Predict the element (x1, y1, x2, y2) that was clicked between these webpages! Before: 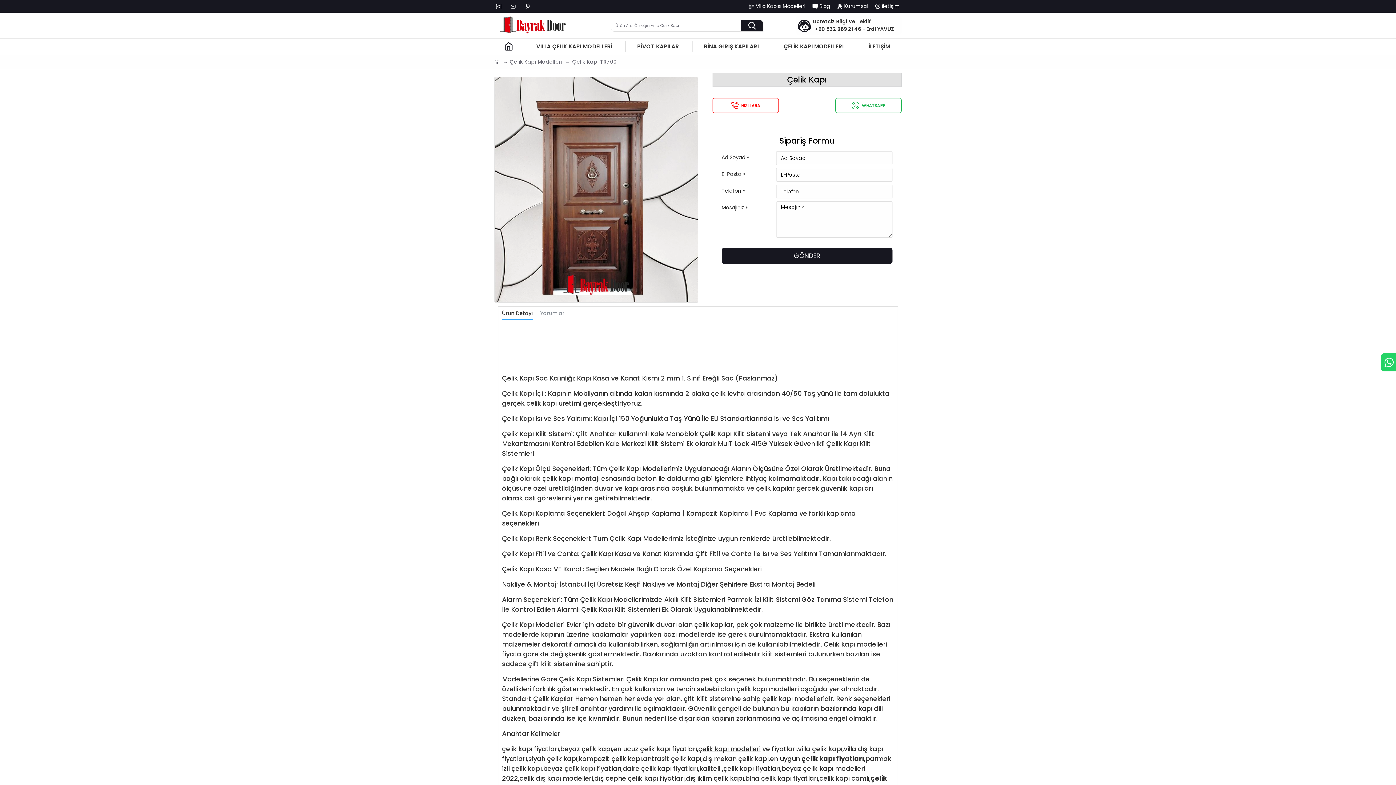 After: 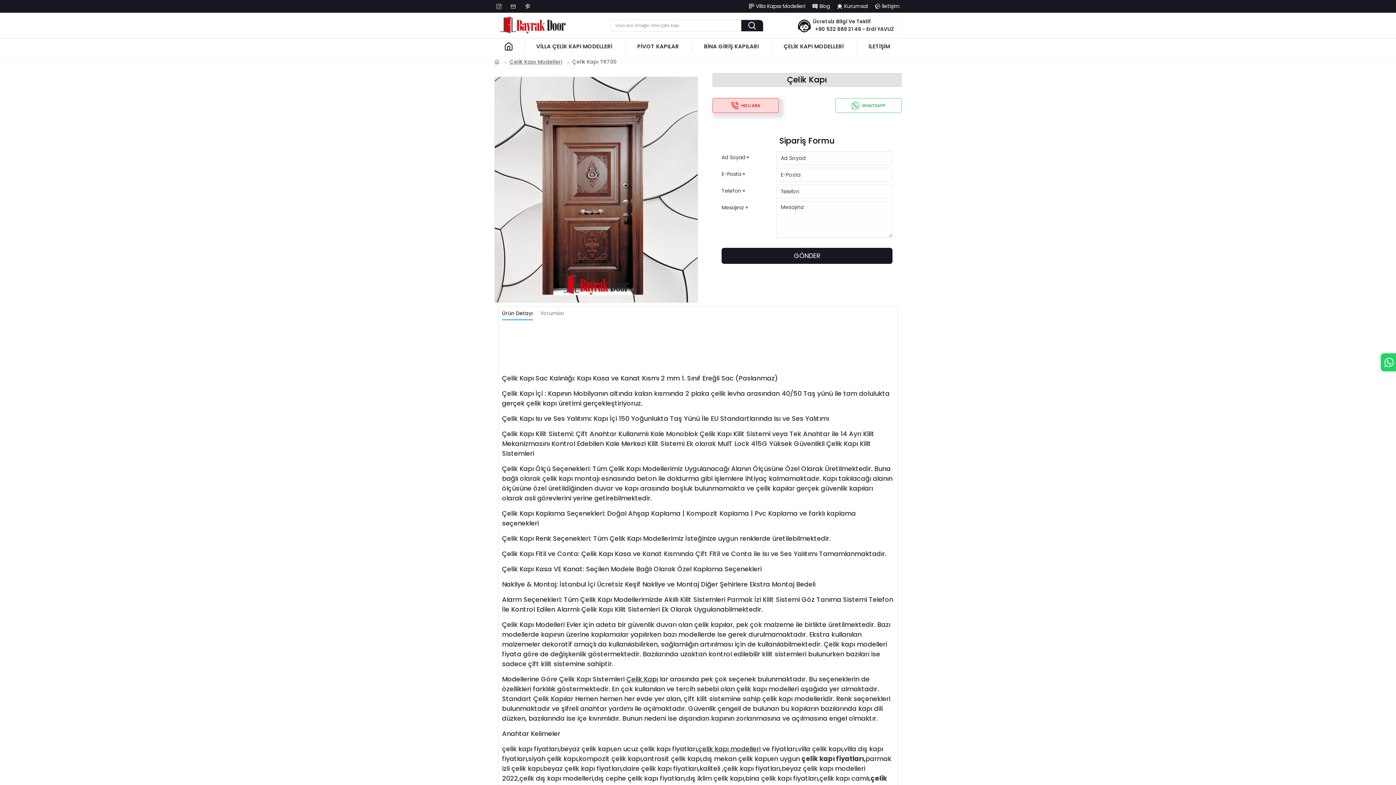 Action: bbox: (712, 98, 778, 112) label: HIZLI ARA